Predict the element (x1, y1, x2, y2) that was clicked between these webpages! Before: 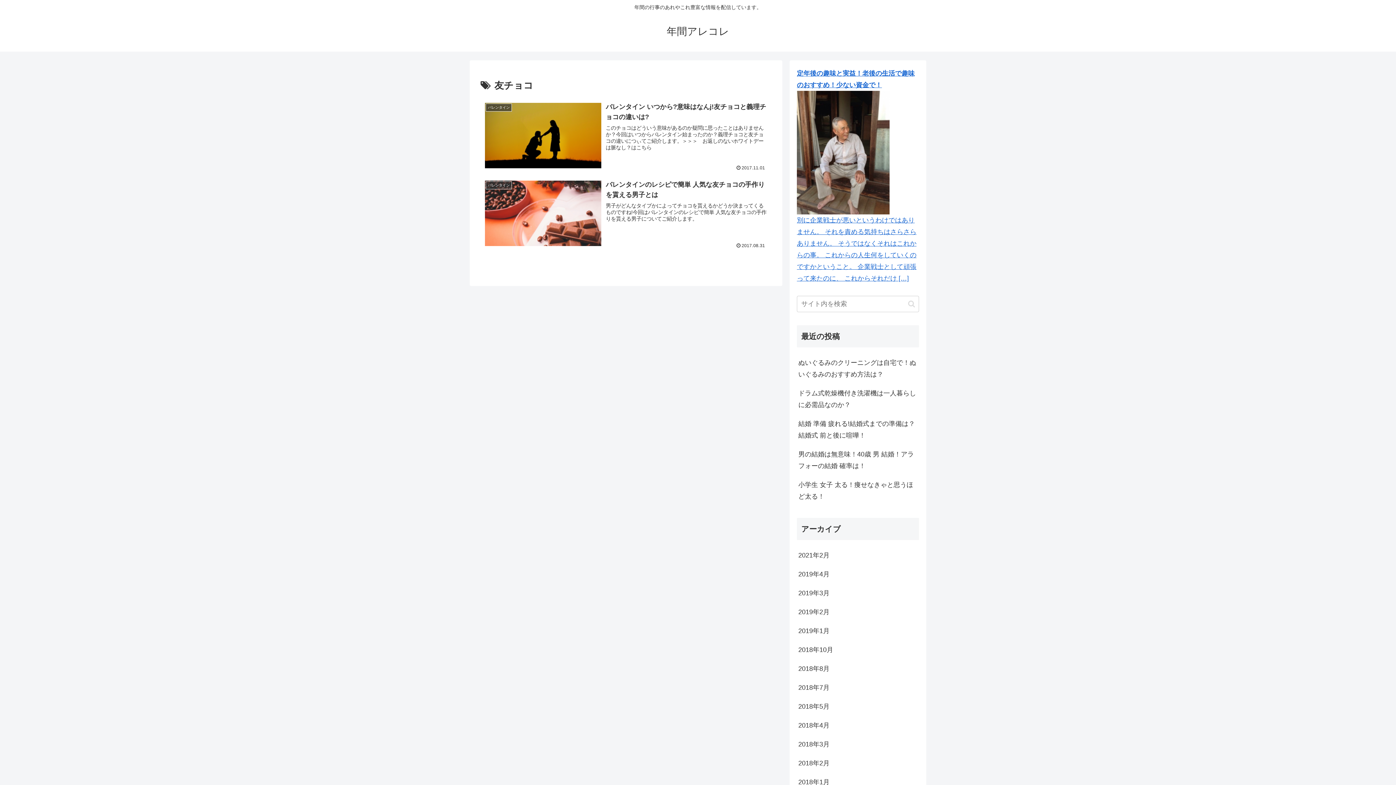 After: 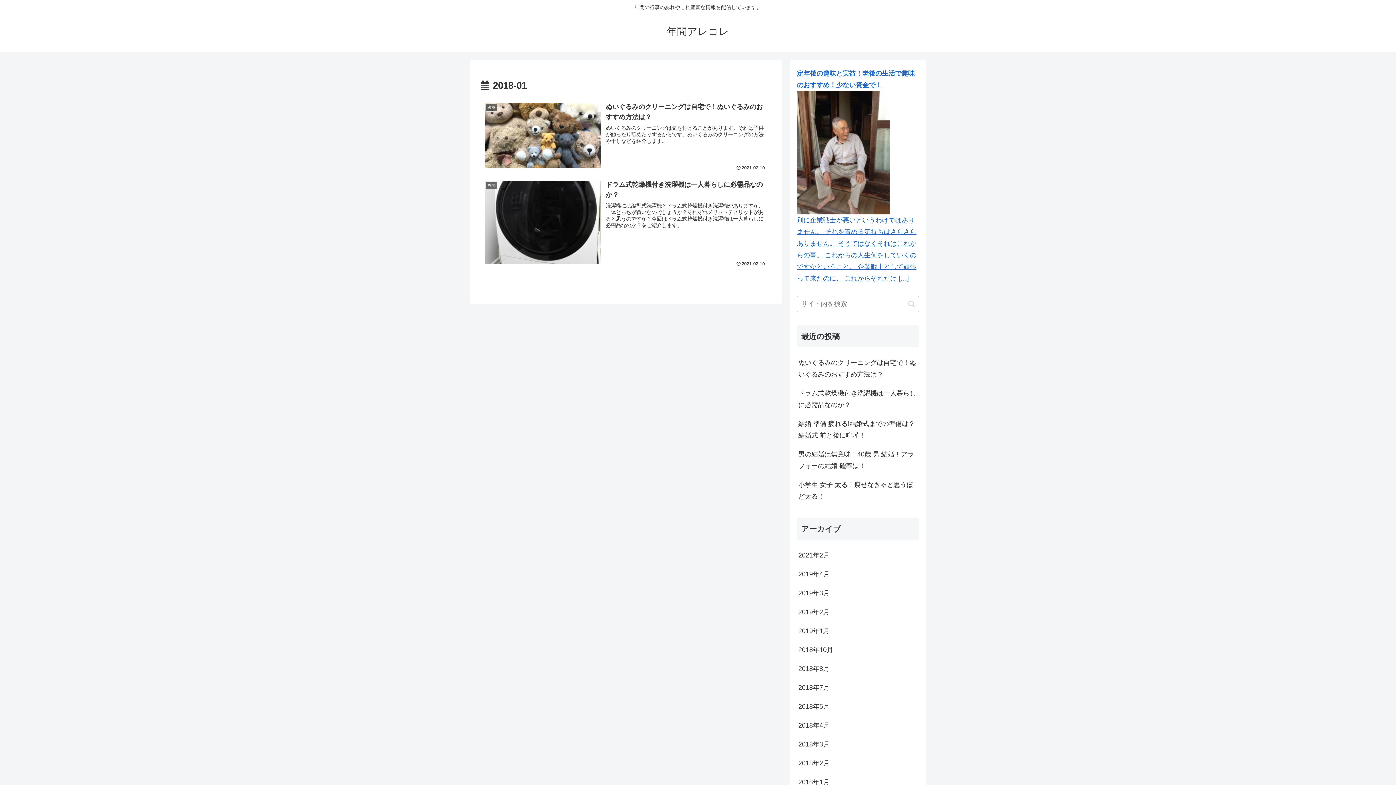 Action: bbox: (797, 546, 919, 564) label: 2021年2月